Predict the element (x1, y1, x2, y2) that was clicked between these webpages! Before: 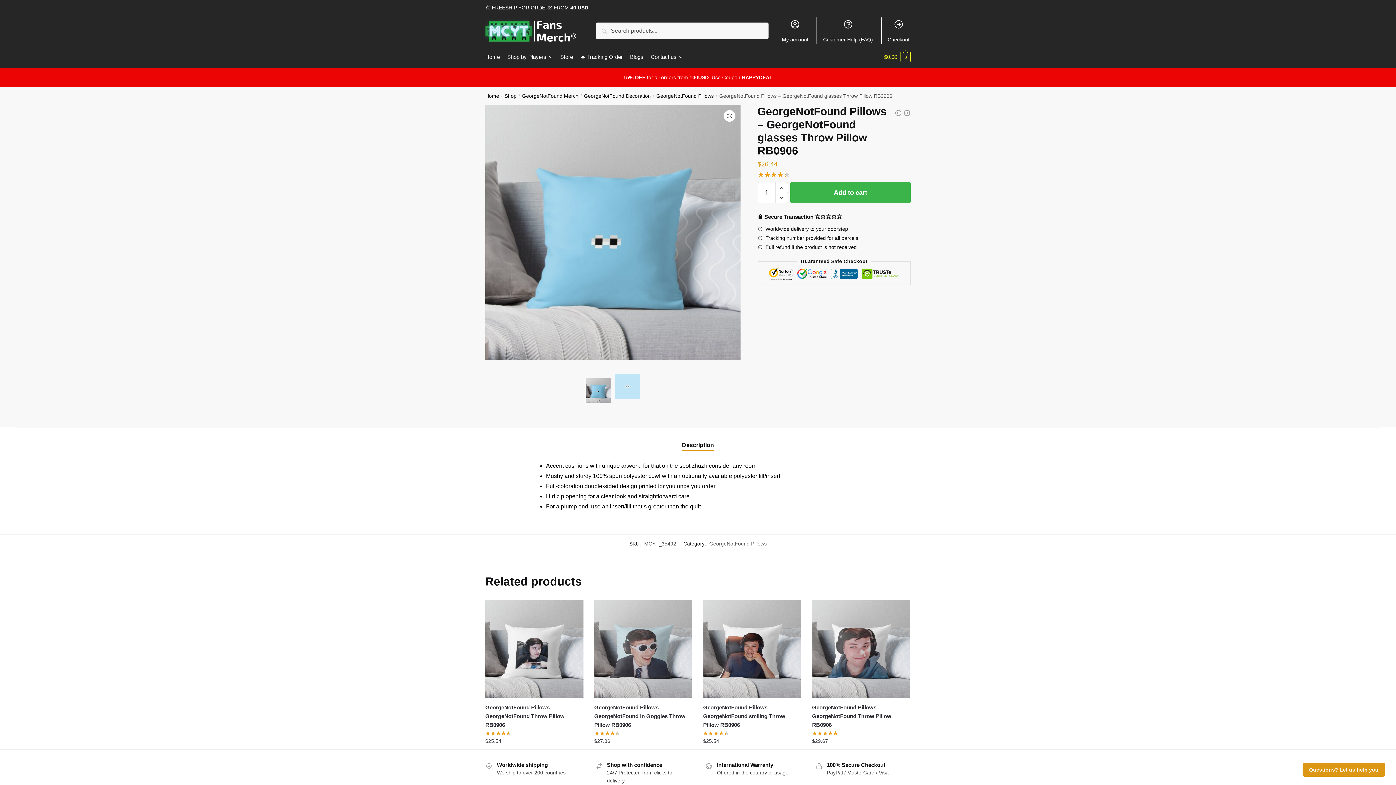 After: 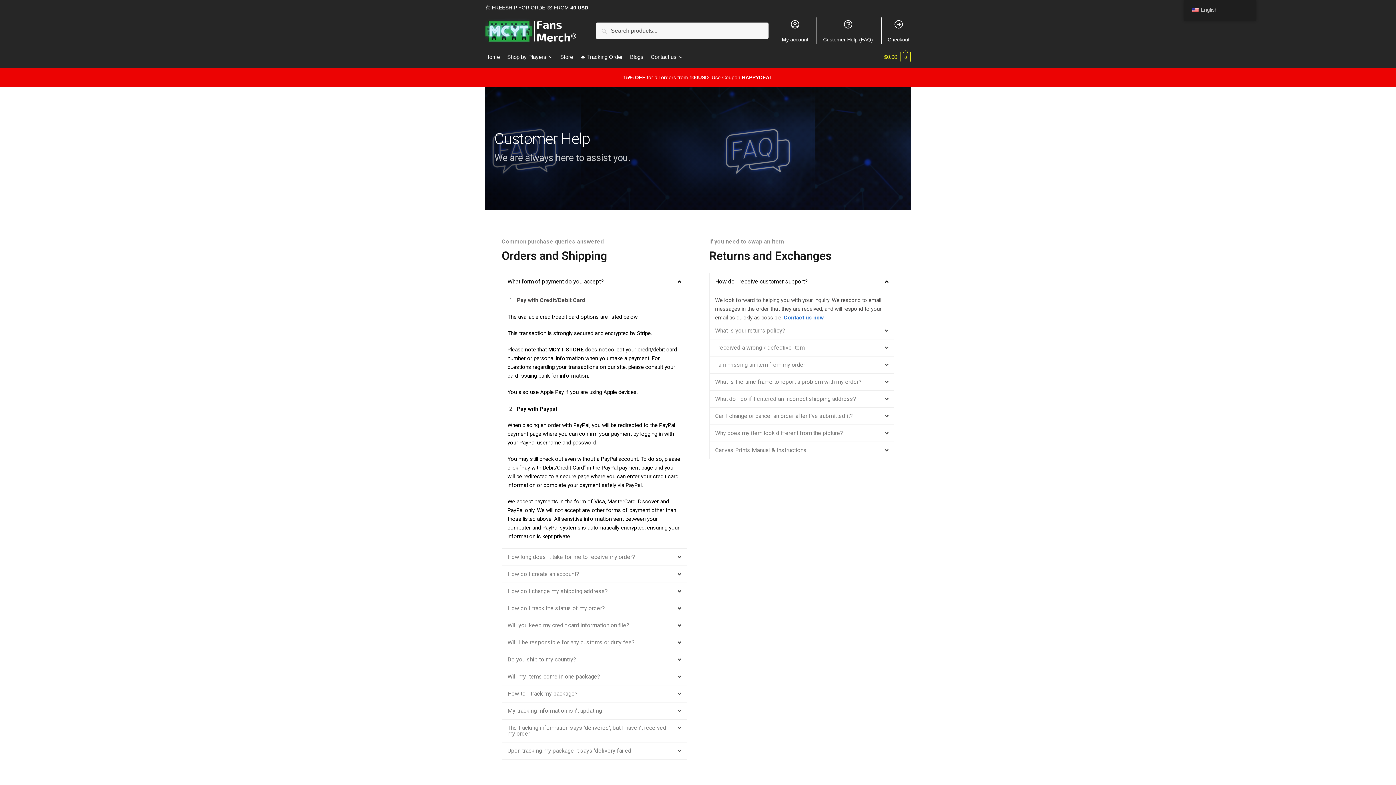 Action: bbox: (818, 17, 877, 43) label: Customer Help (FAQ)